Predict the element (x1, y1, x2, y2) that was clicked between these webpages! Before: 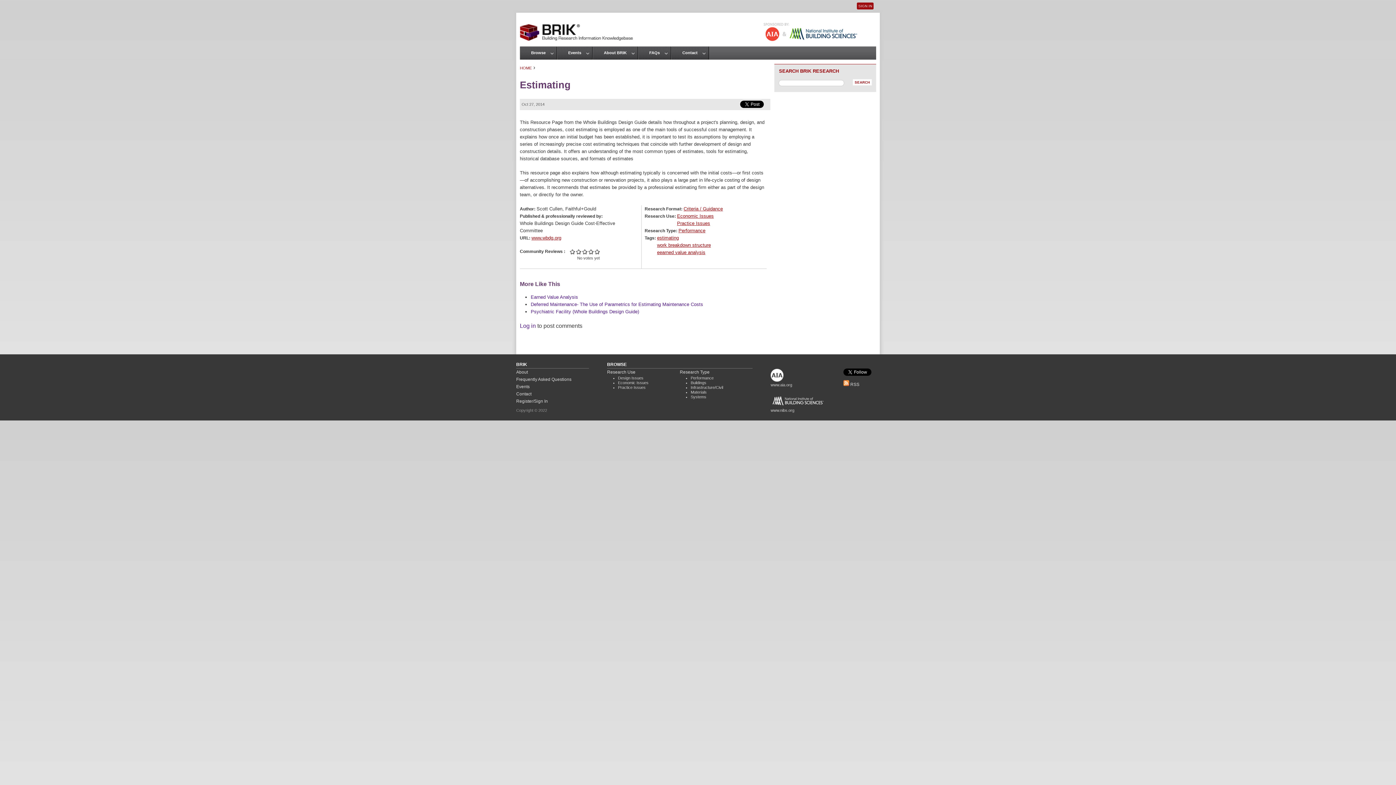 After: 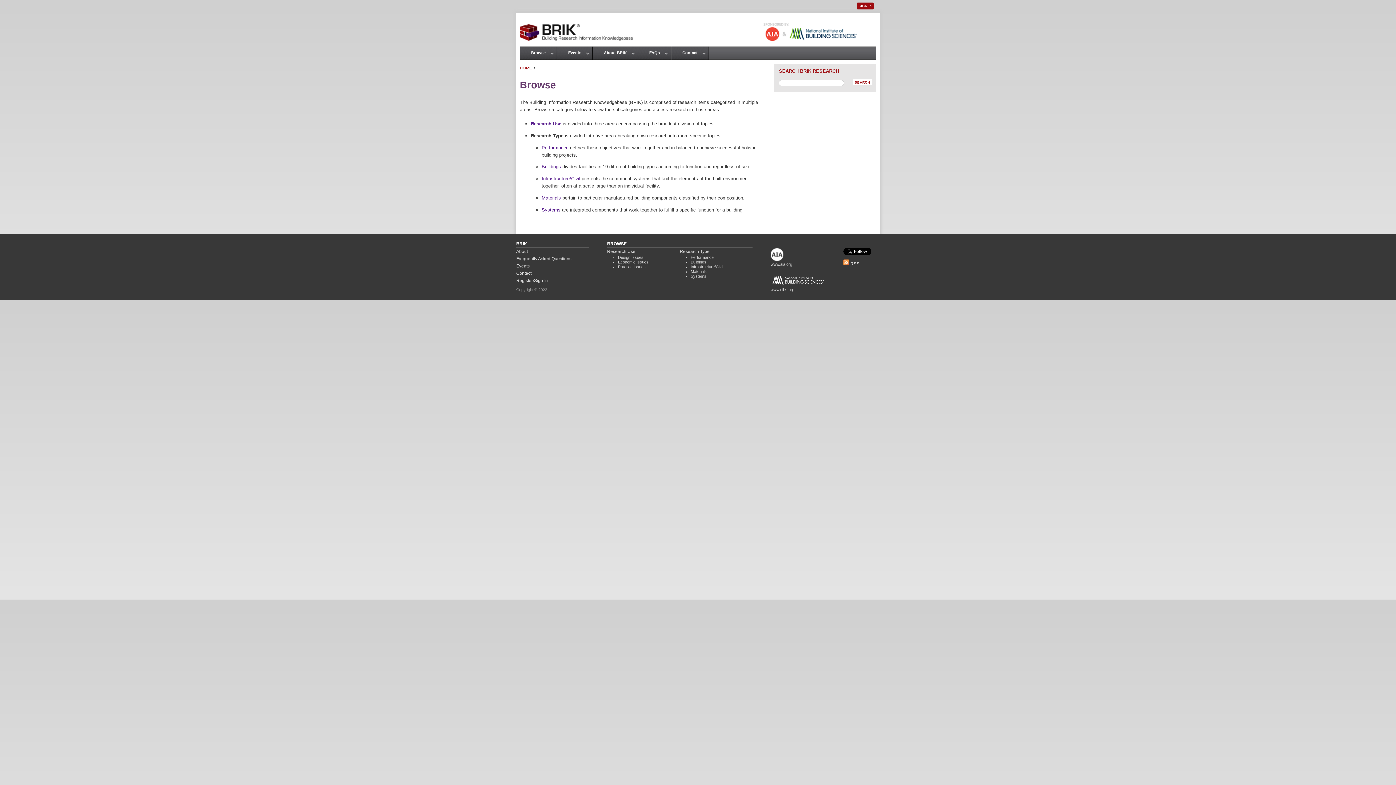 Action: bbox: (531, 50, 545, 54) label: Browse